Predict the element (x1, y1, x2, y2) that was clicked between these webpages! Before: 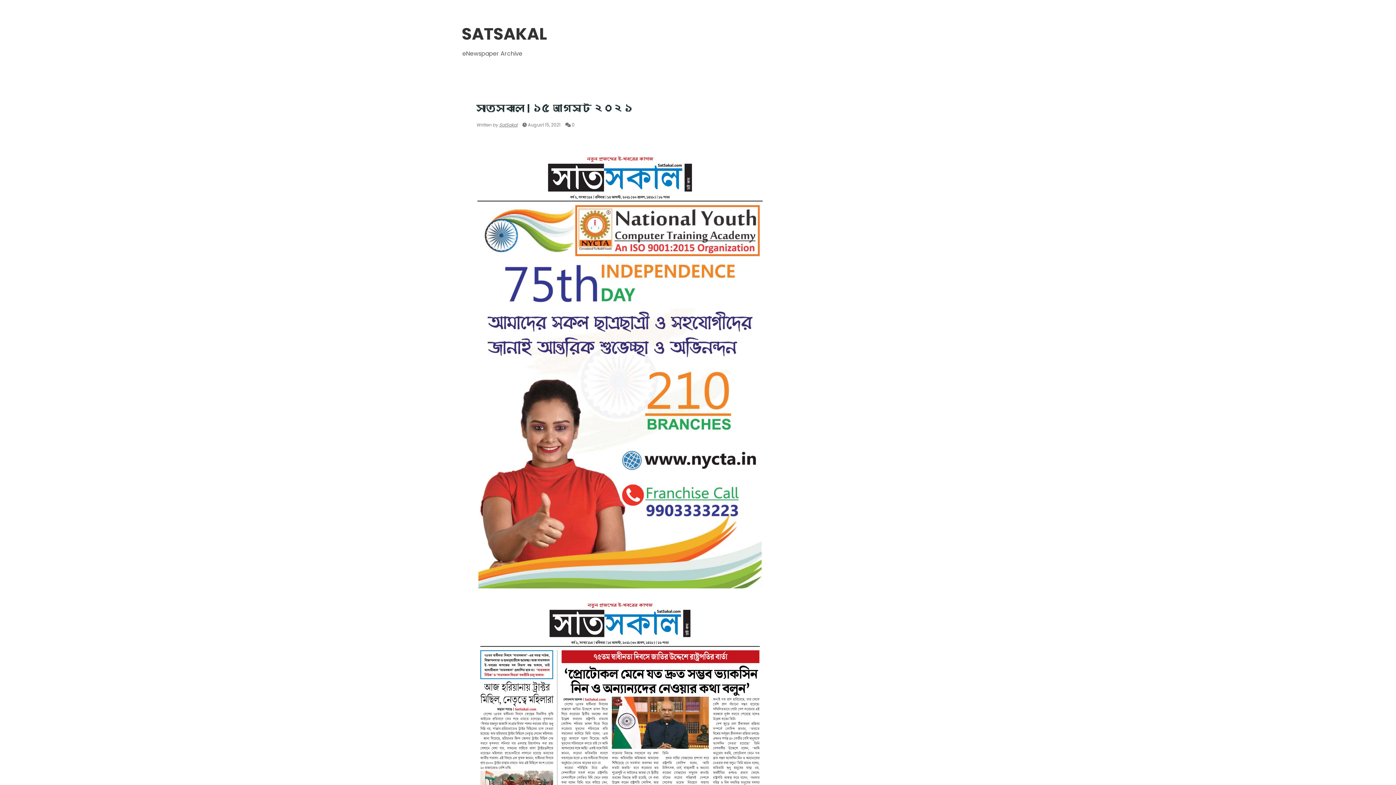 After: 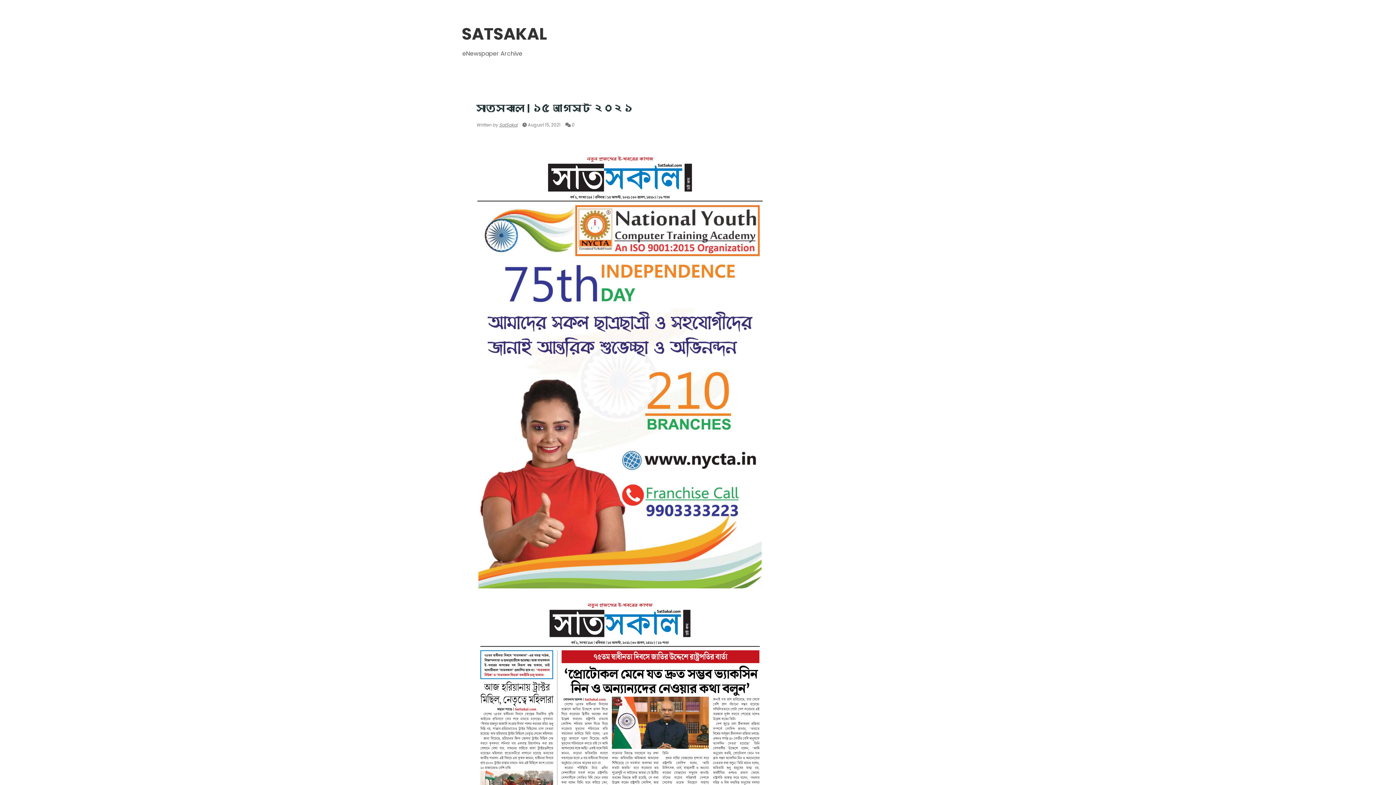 Action: bbox: (499, 121, 517, 128) label: SatSakal